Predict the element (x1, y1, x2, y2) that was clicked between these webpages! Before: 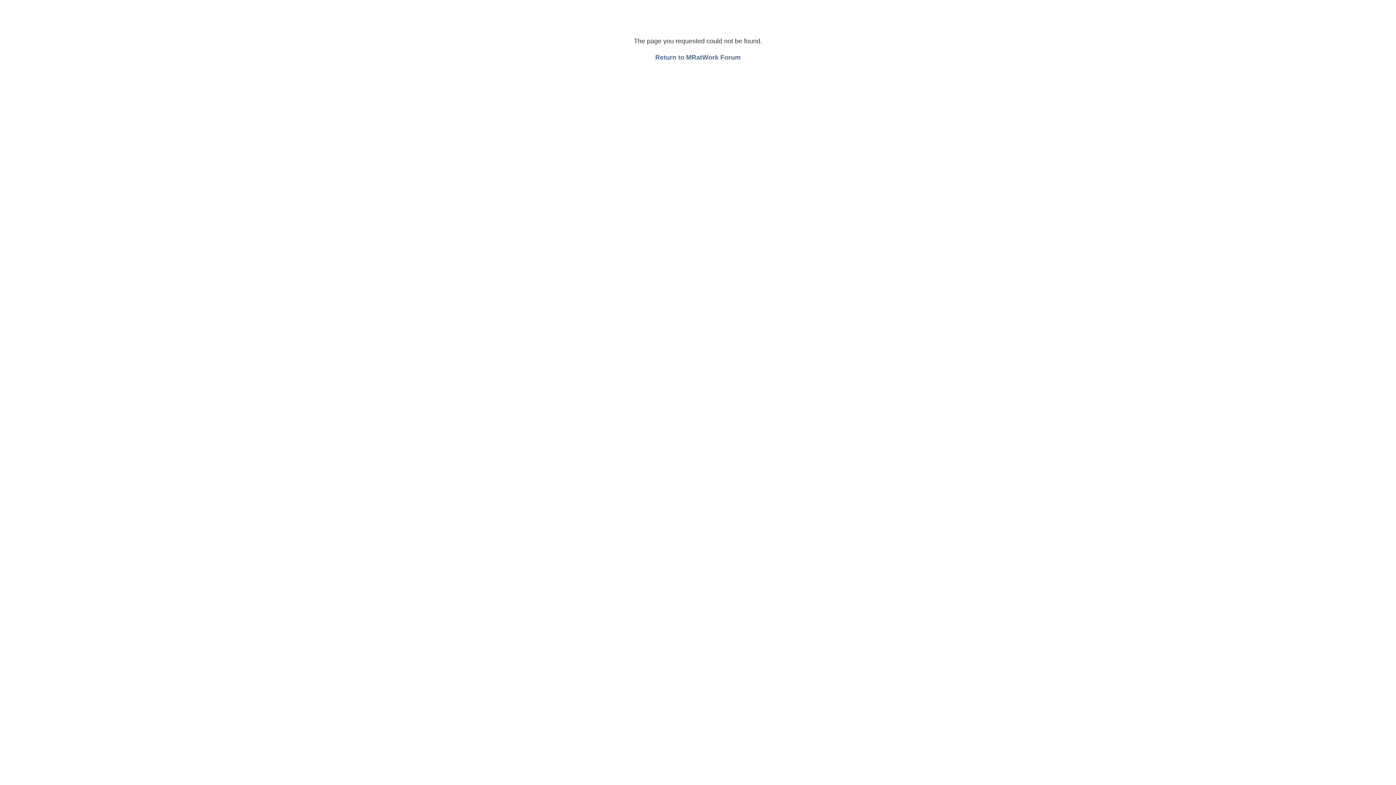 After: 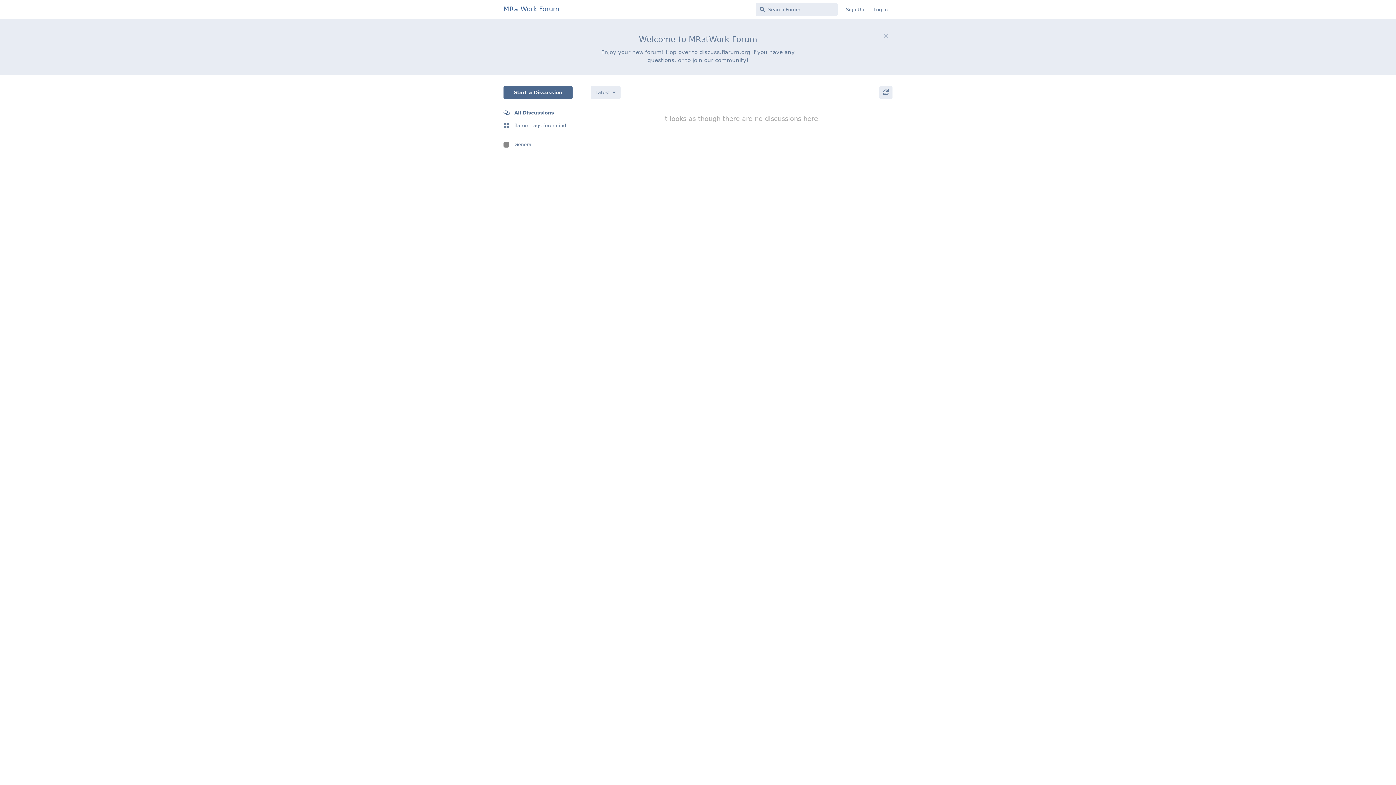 Action: bbox: (655, 53, 740, 61) label: Return to MRatWork Forum